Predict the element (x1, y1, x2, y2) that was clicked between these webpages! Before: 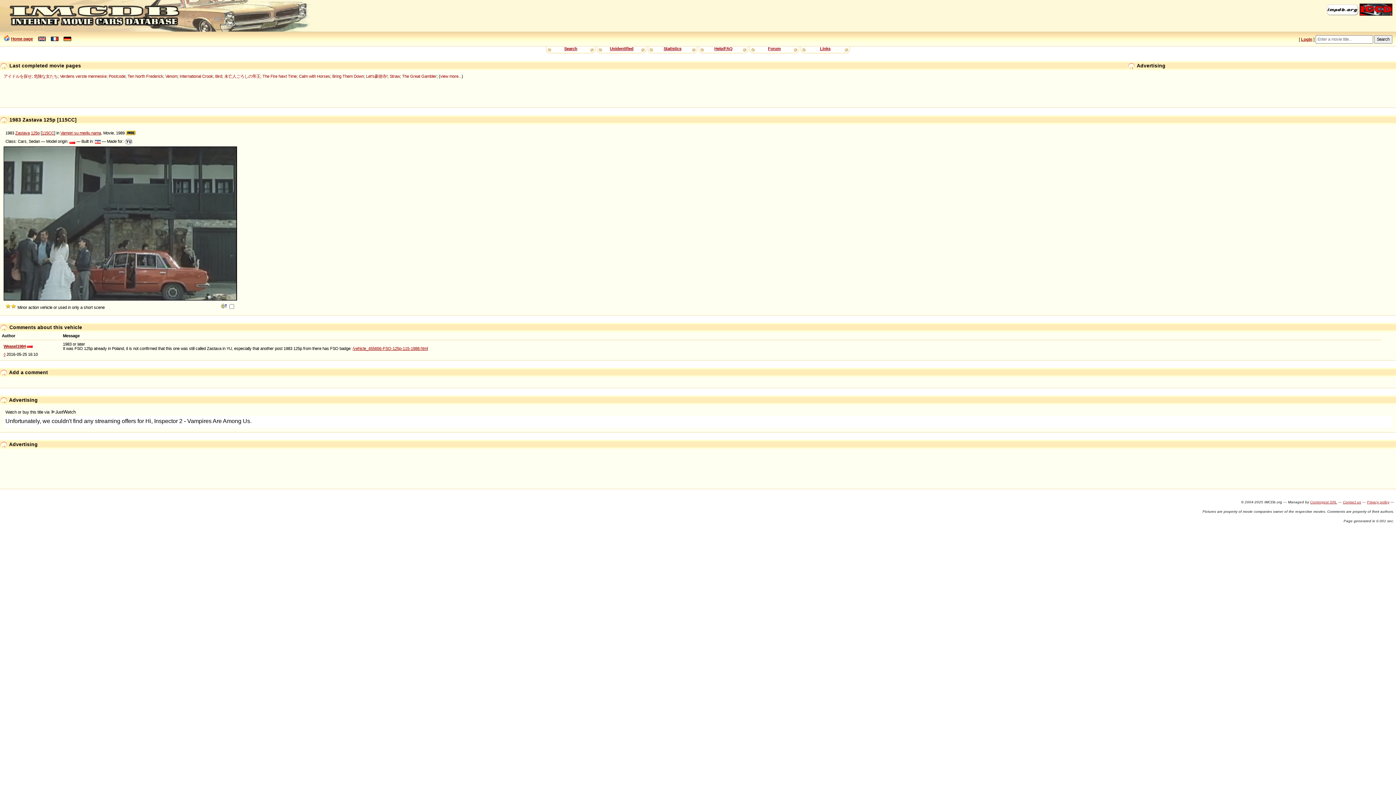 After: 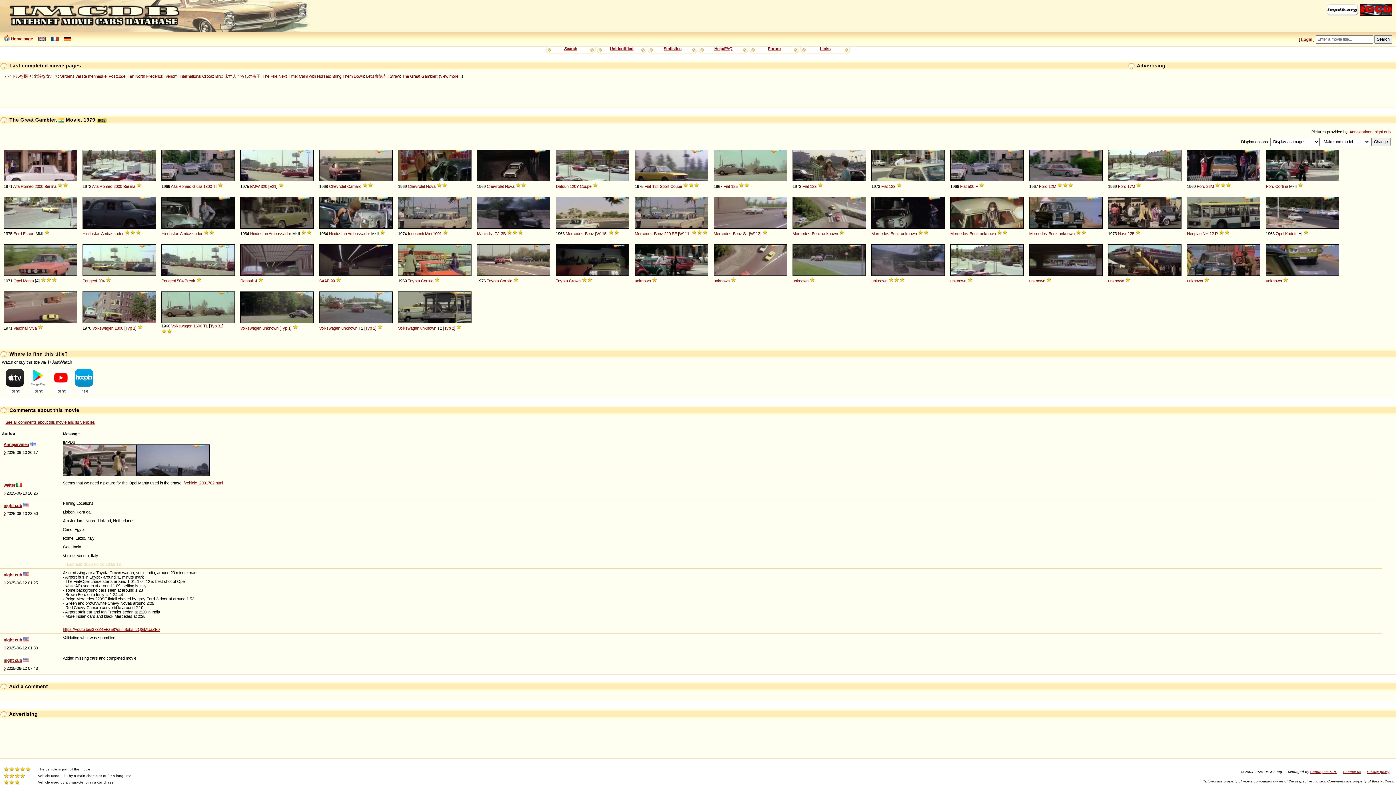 Action: bbox: (402, 74, 436, 78) label: The Great Gambler